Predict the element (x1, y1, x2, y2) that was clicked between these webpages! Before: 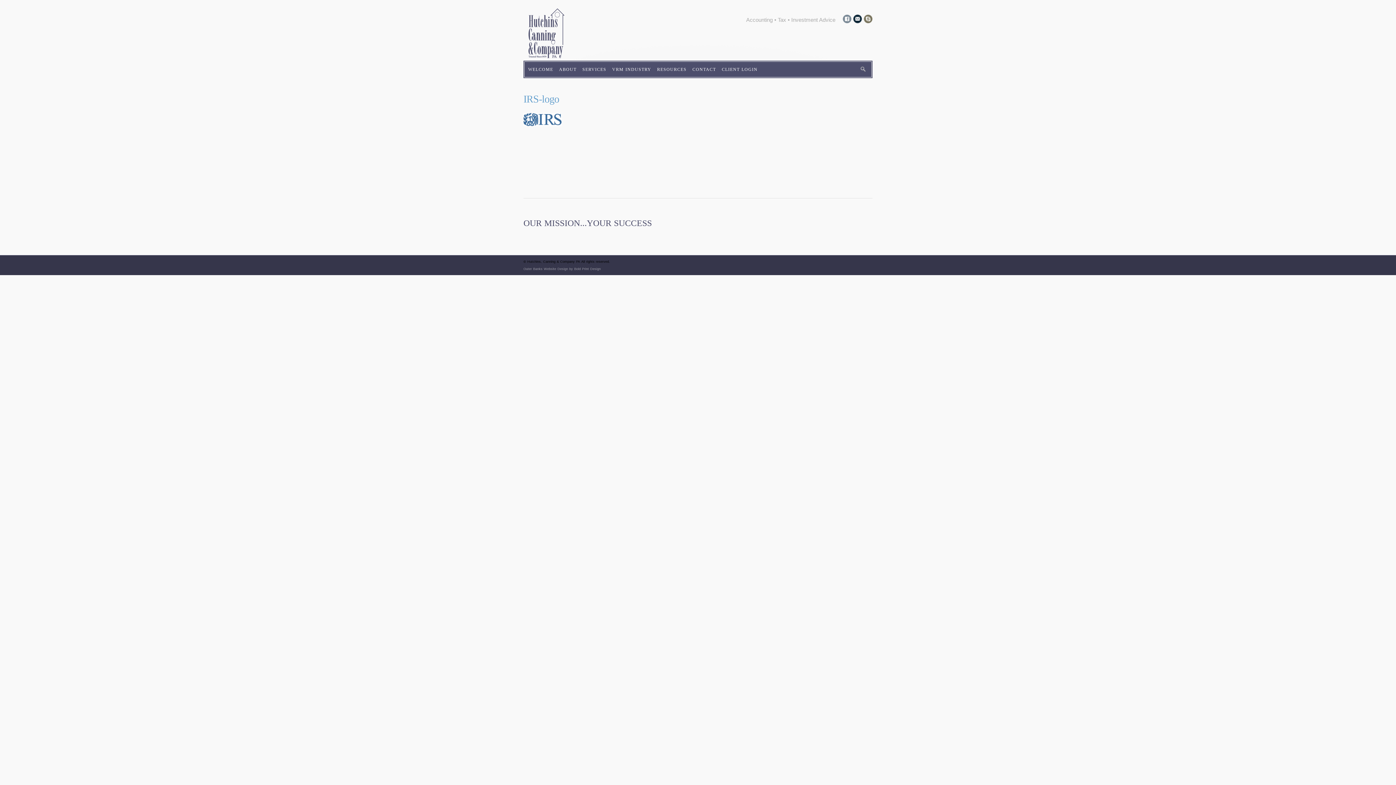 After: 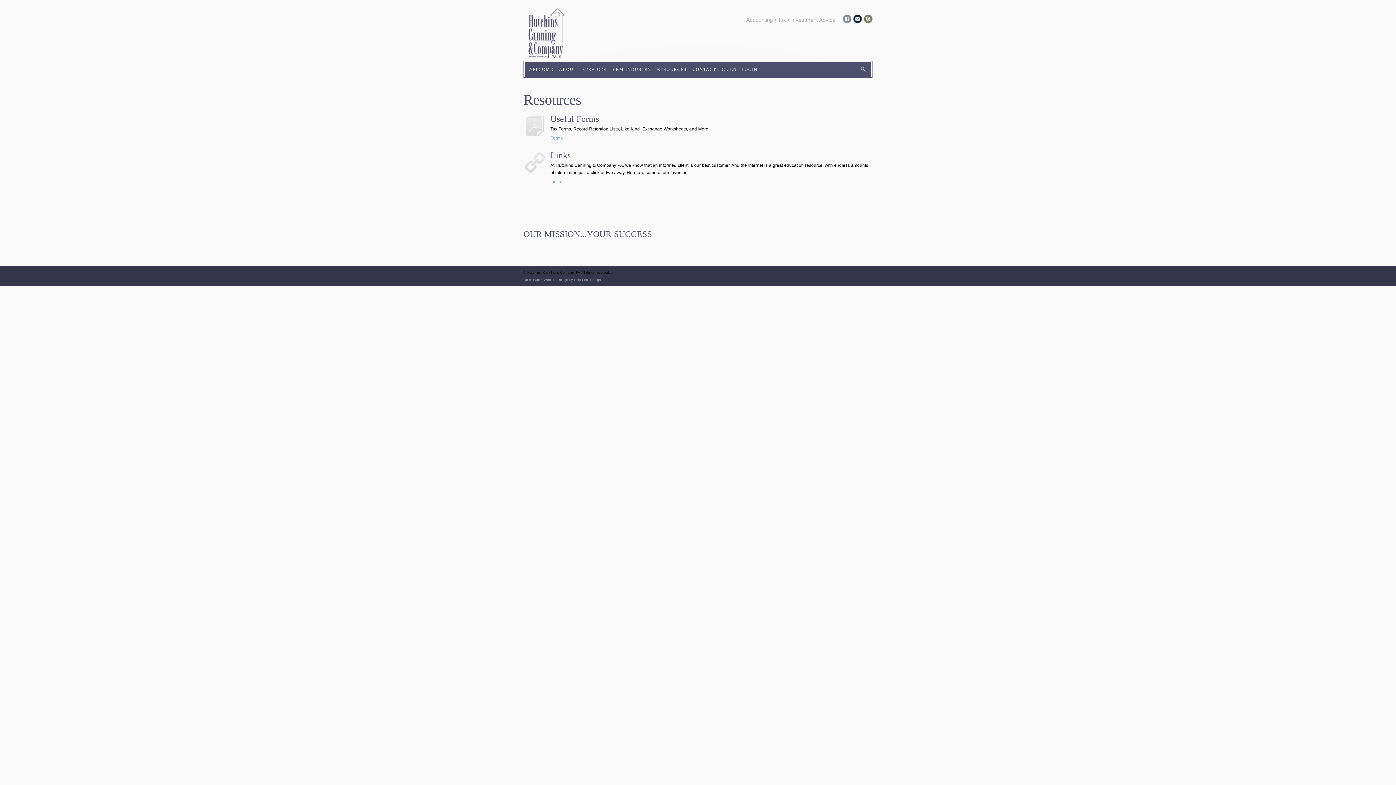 Action: label: RESOURCES bbox: (653, 61, 689, 77)